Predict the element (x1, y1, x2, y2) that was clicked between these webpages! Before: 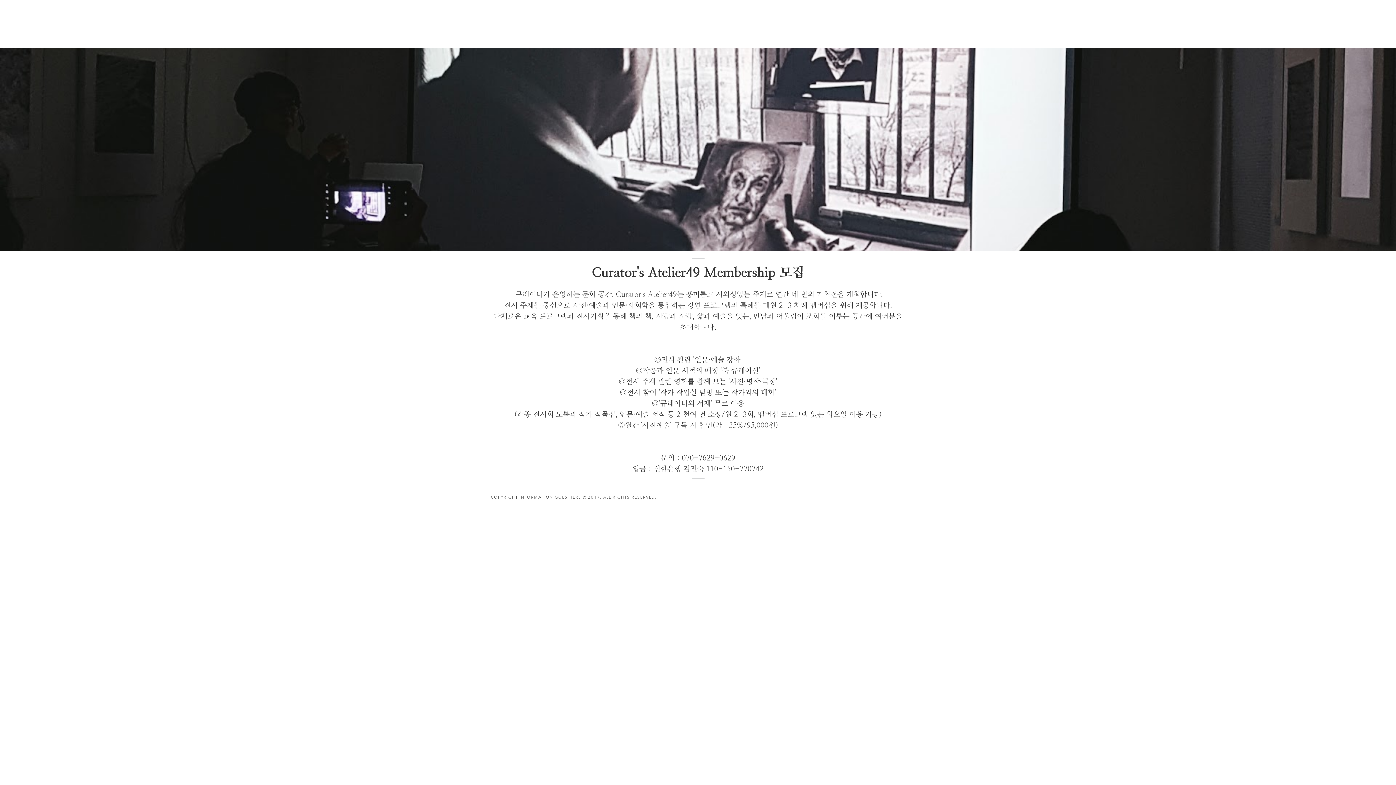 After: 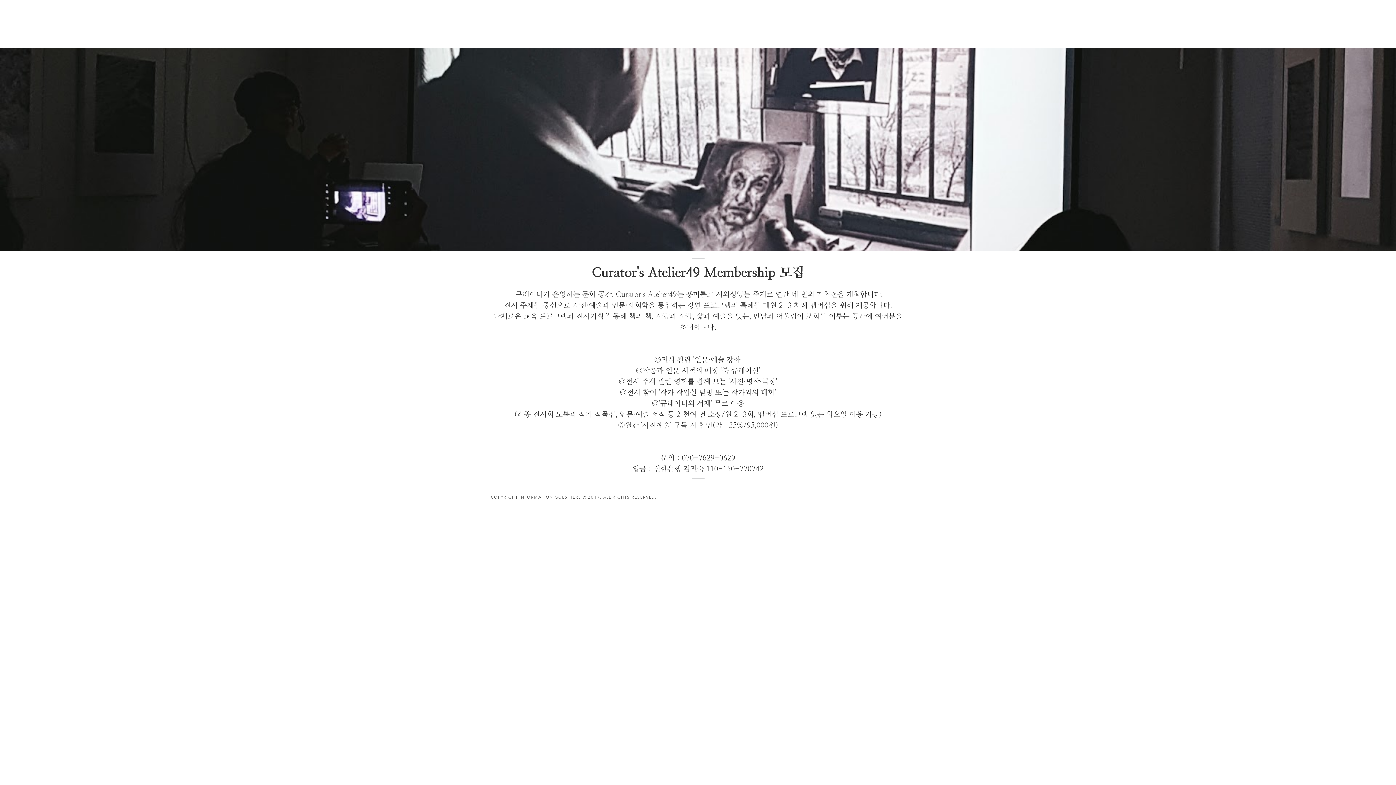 Action: label: Program  bbox: (1202, 26, 1243, 48)